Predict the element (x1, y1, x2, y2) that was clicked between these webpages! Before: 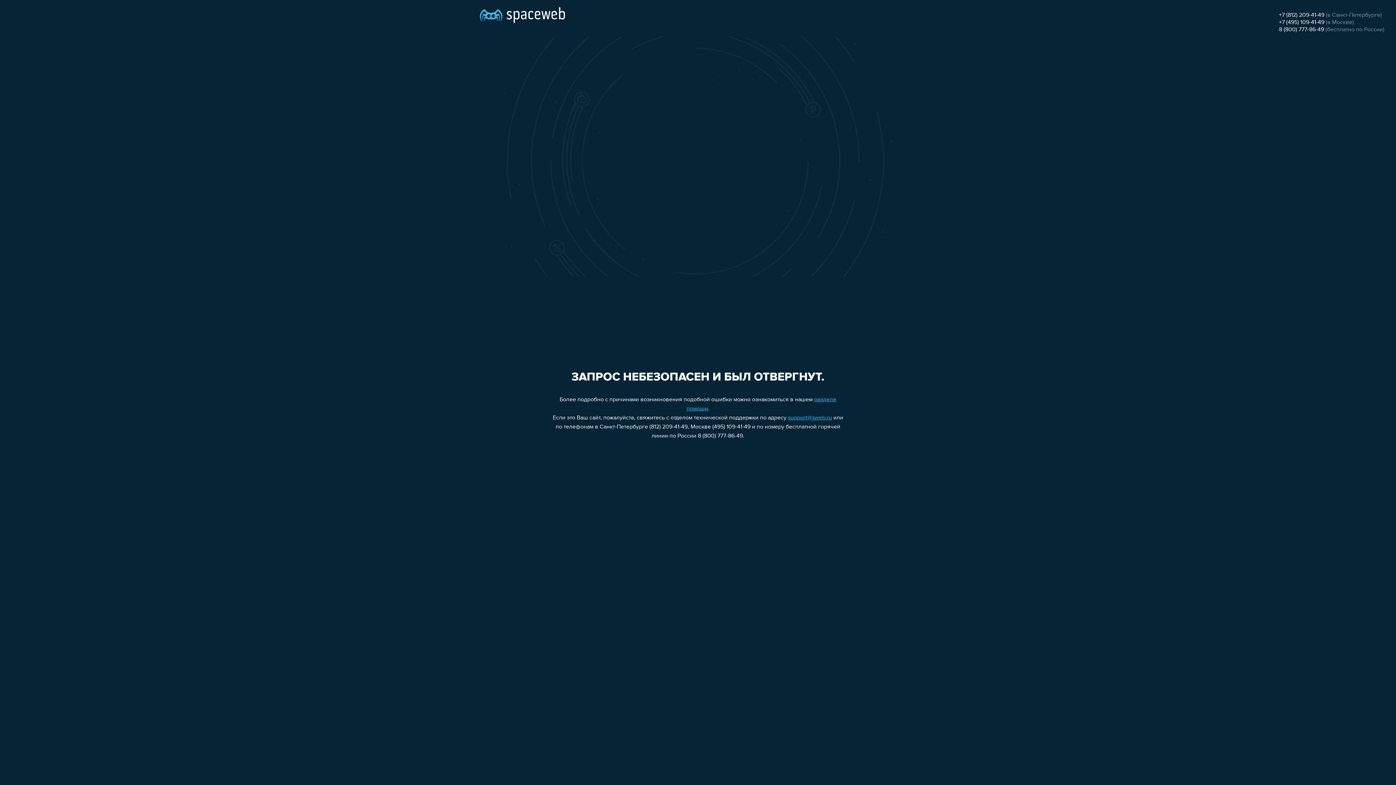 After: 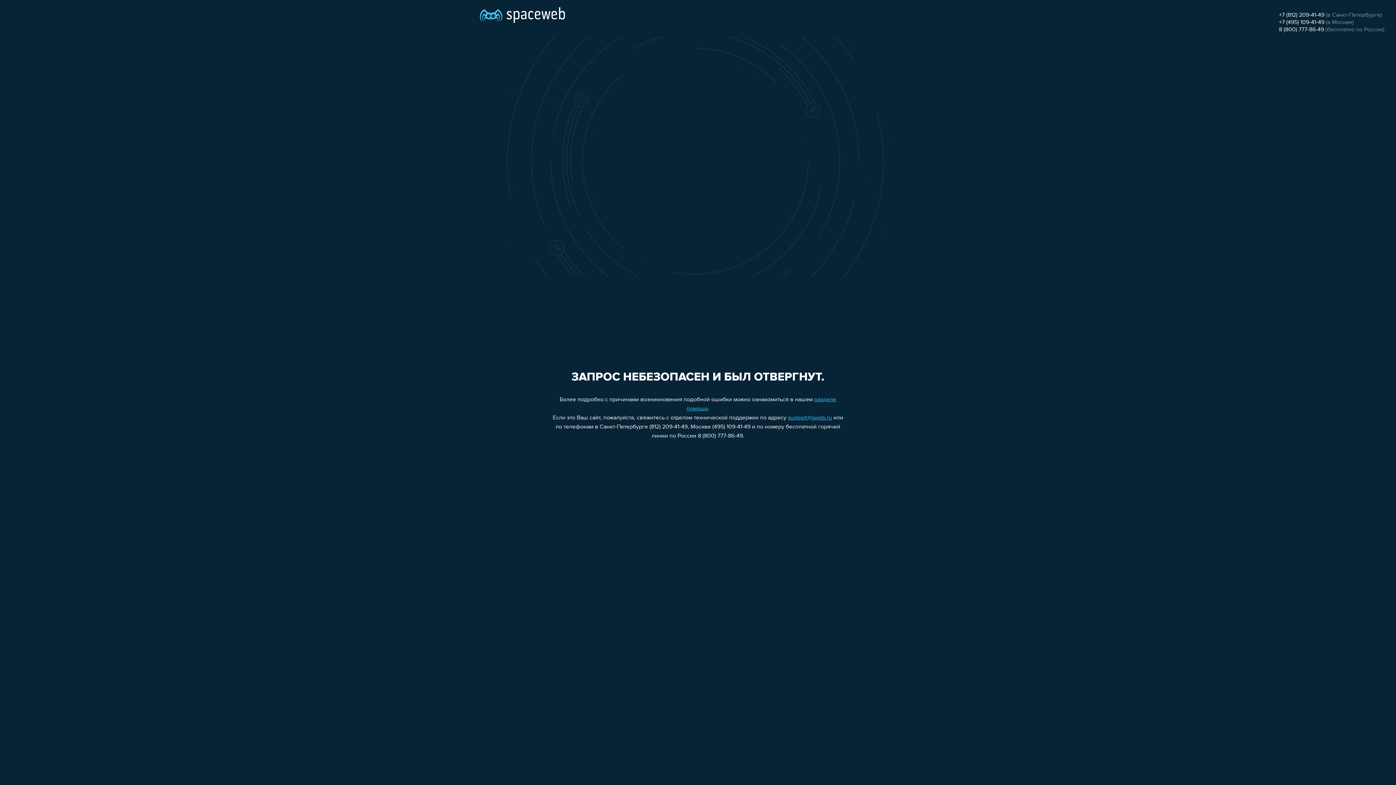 Action: label: +7 (495) 109-41-49 bbox: (1279, 19, 1324, 25)